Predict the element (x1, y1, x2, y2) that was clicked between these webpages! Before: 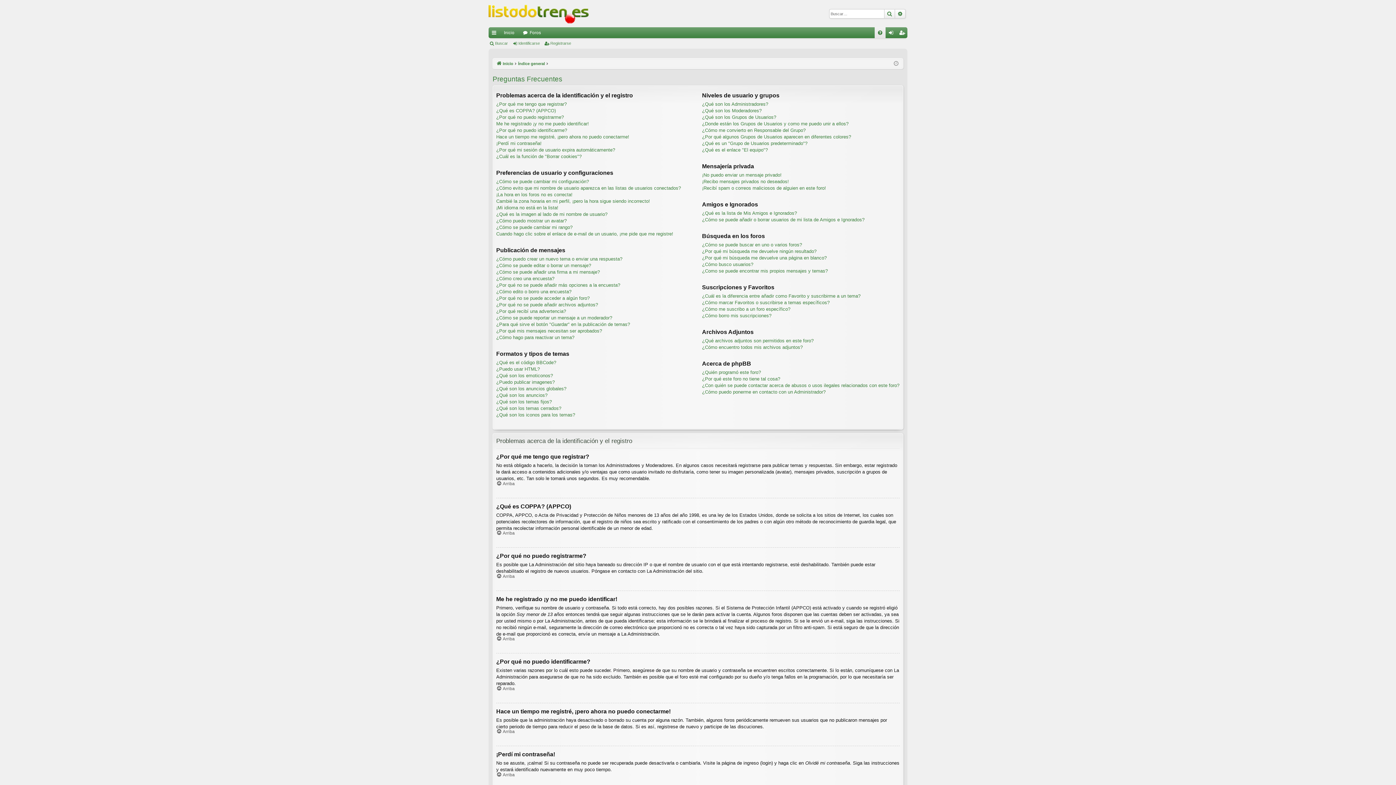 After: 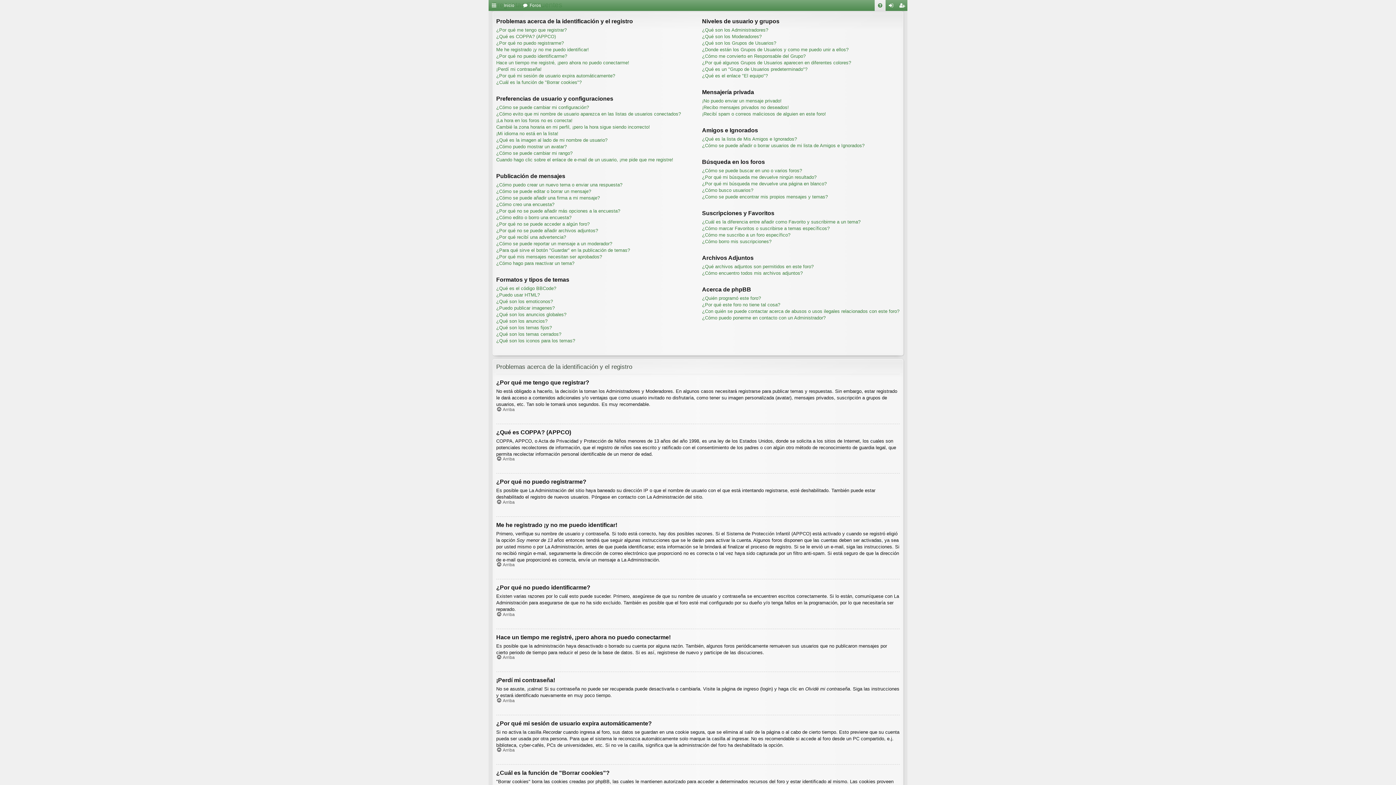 Action: label: Arriba bbox: (496, 573, 514, 579)